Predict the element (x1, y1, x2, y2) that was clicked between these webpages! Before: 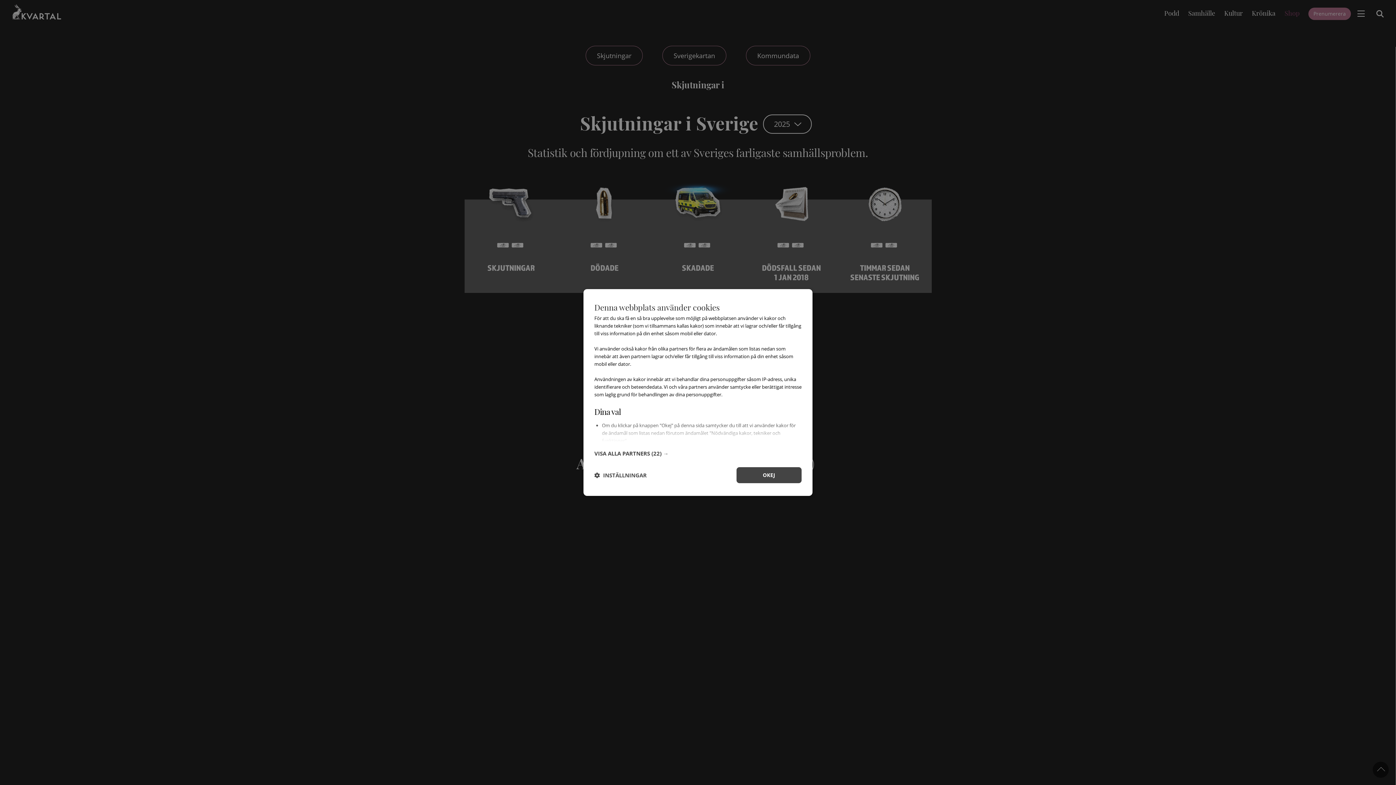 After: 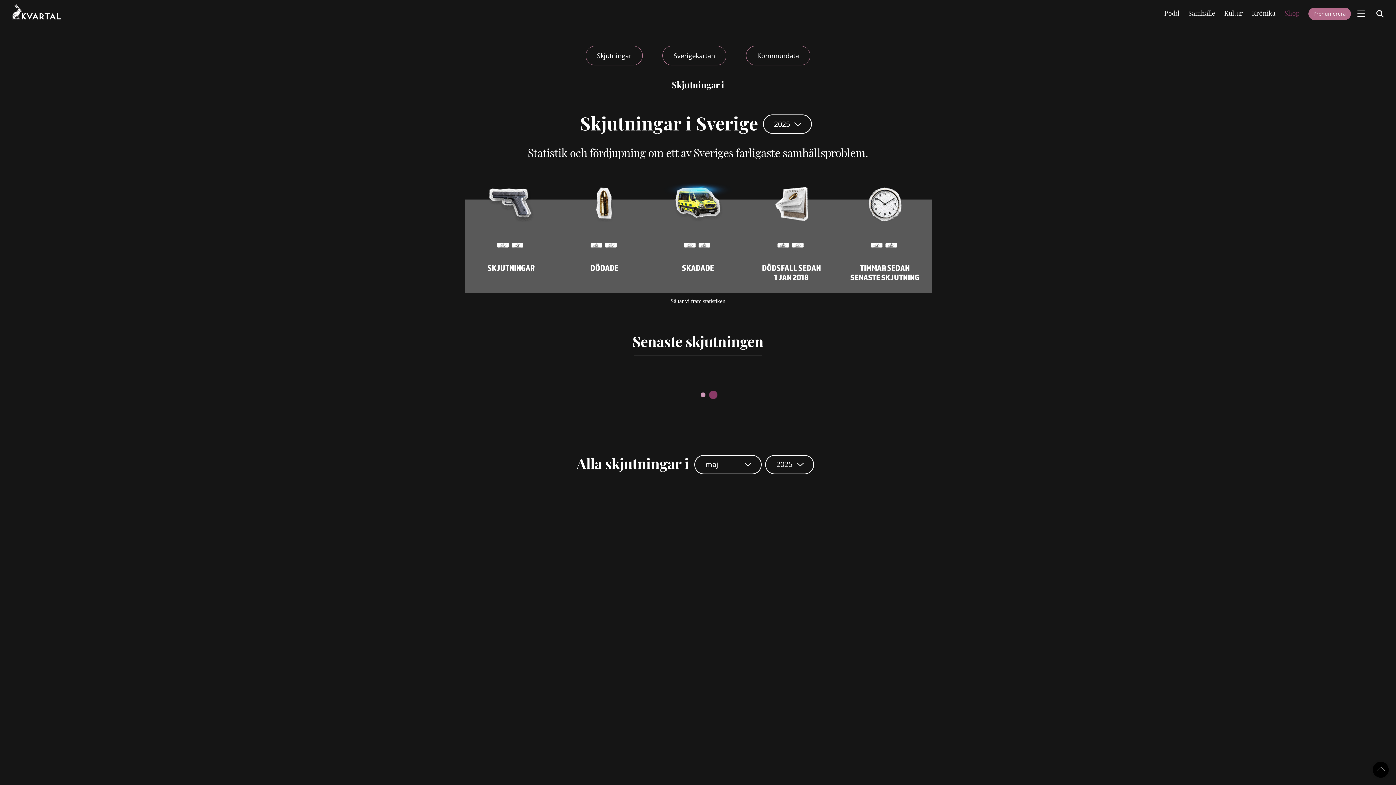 Action: bbox: (736, 467, 801, 483) label: OKEJ